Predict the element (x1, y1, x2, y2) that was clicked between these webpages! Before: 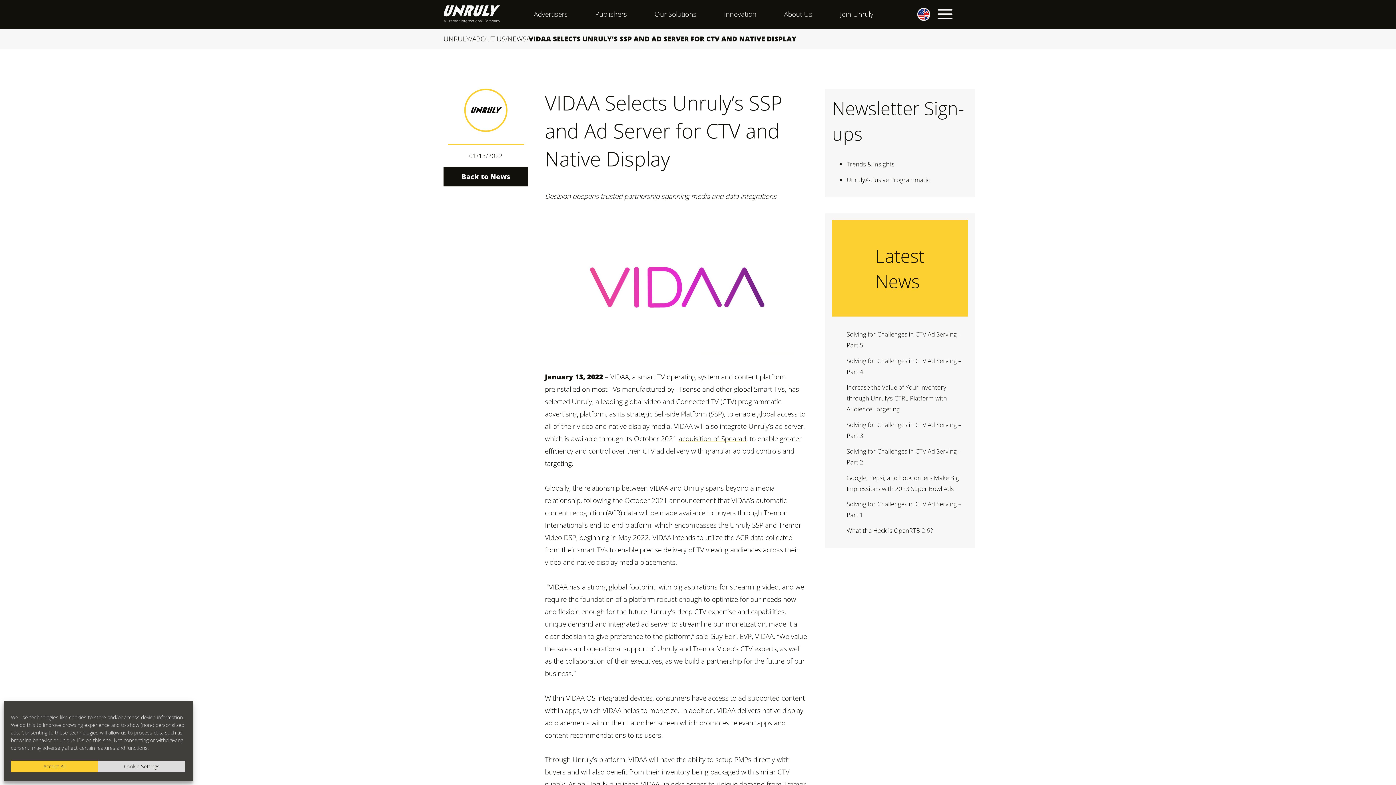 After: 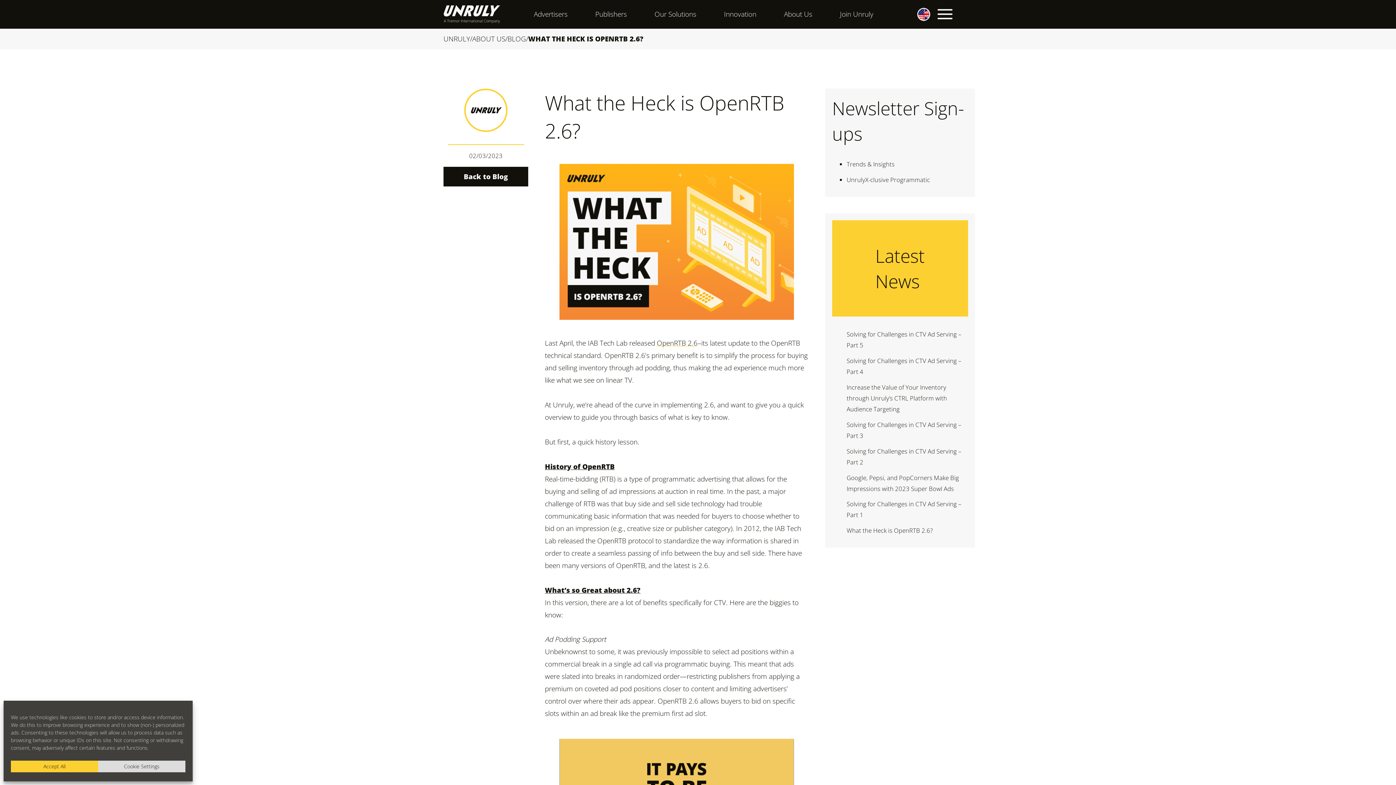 Action: bbox: (846, 526, 933, 535) label: What the Heck is OpenRTB 2.6?